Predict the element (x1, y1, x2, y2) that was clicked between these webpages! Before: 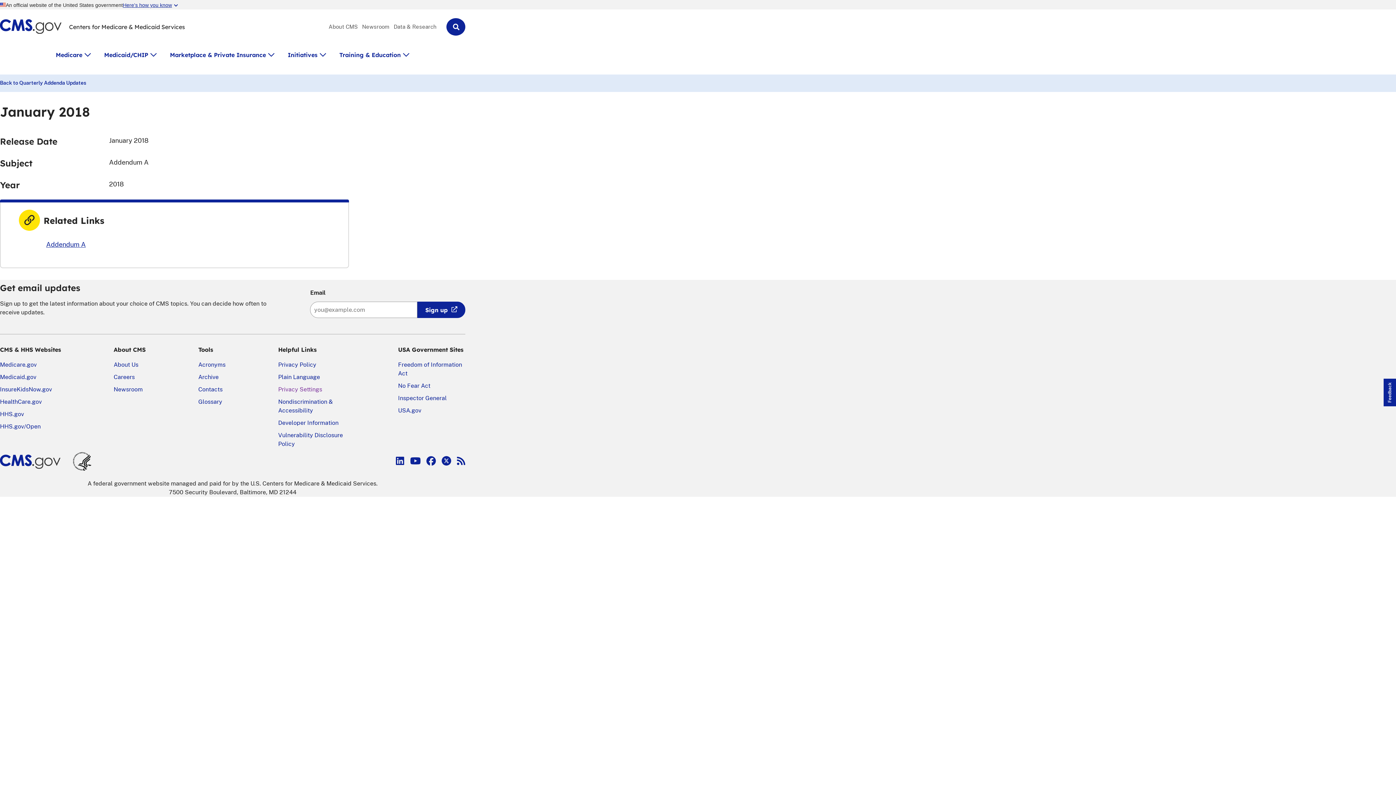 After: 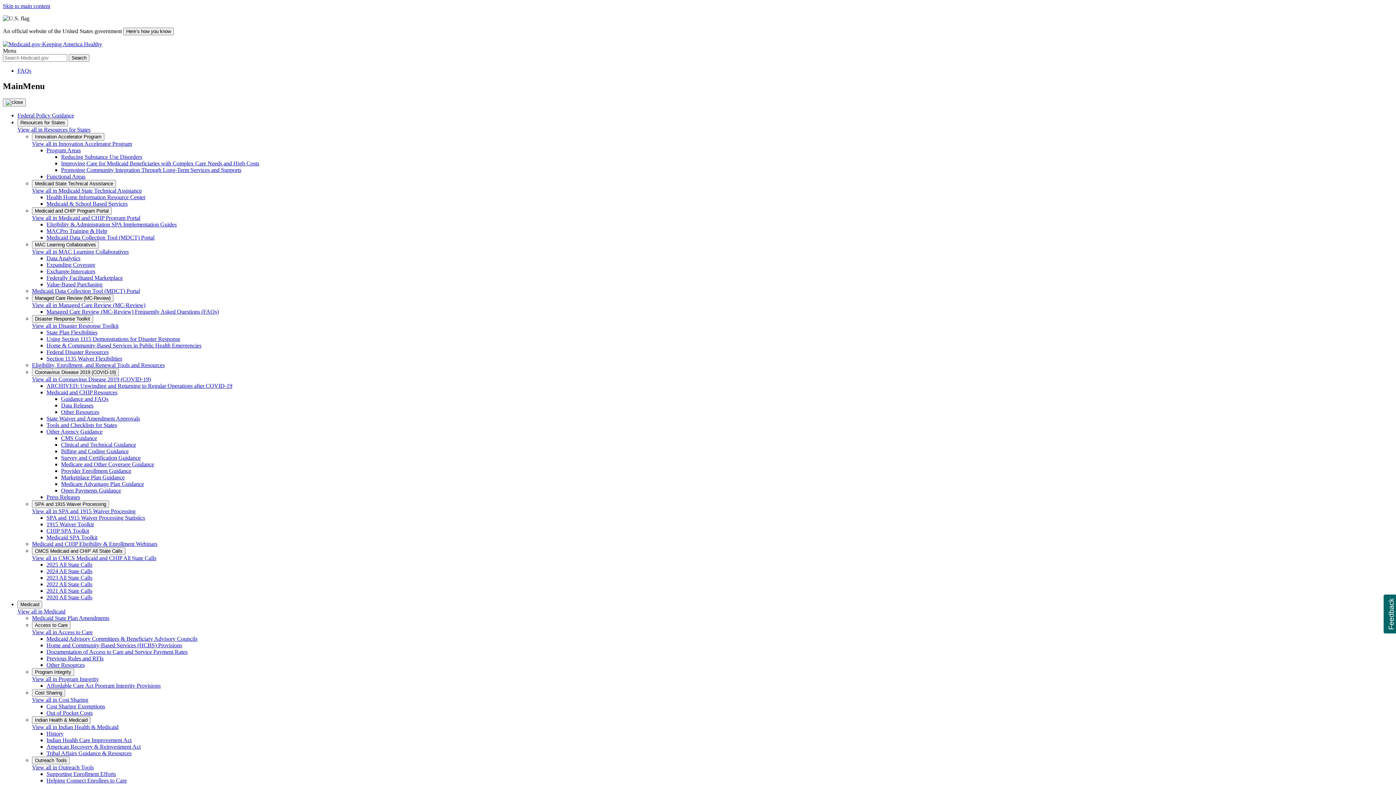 Action: bbox: (0, 373, 36, 380) label: Medicaid.gov